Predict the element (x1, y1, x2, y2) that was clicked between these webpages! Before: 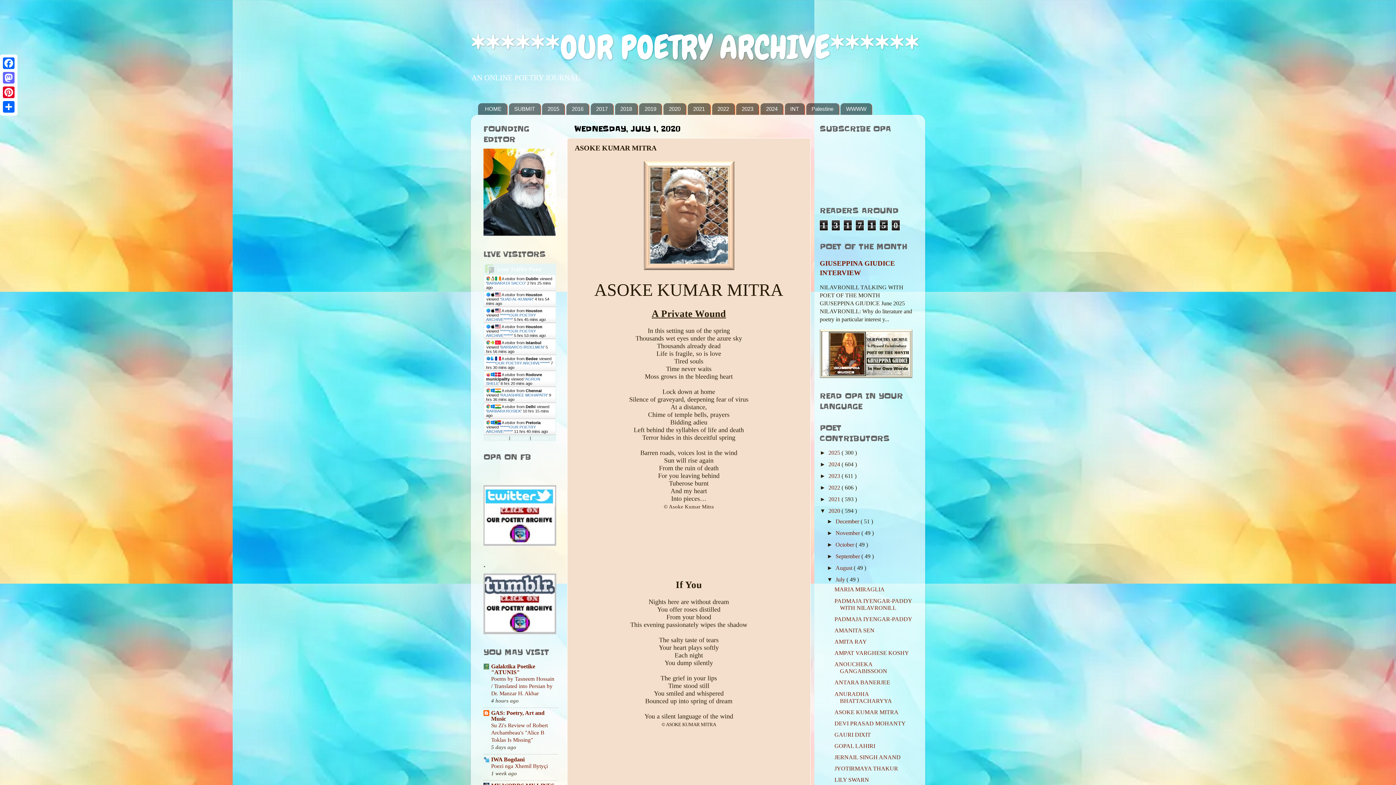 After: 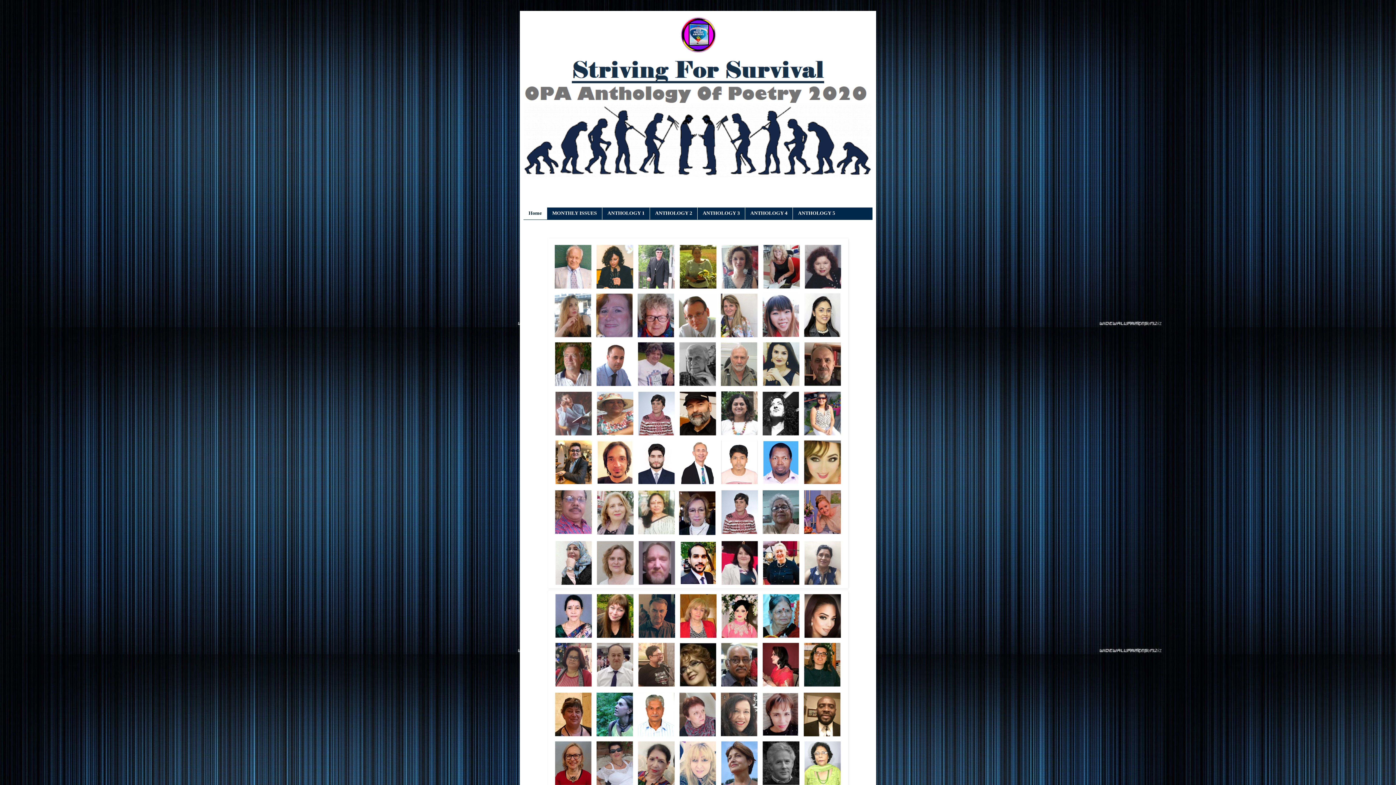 Action: label: 2020 bbox: (663, 103, 686, 114)